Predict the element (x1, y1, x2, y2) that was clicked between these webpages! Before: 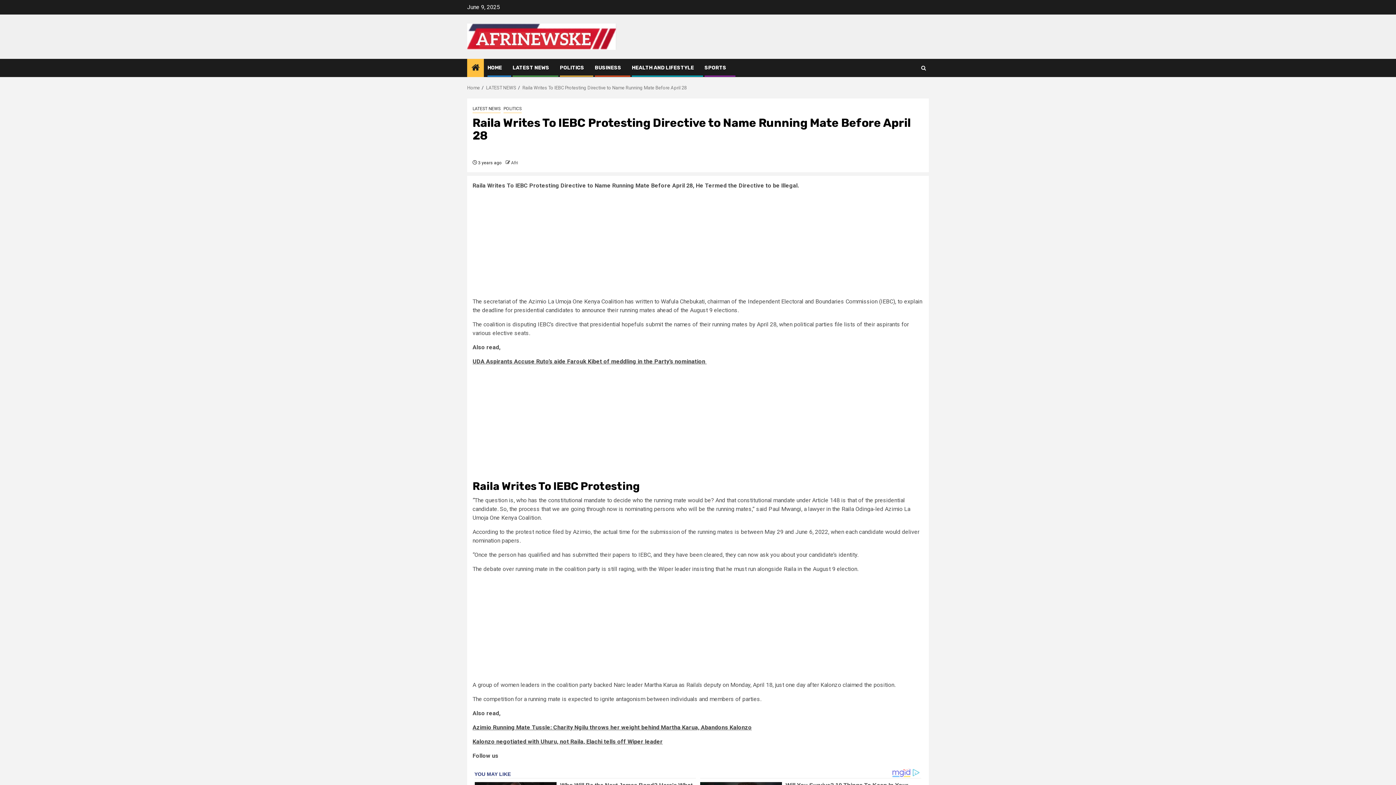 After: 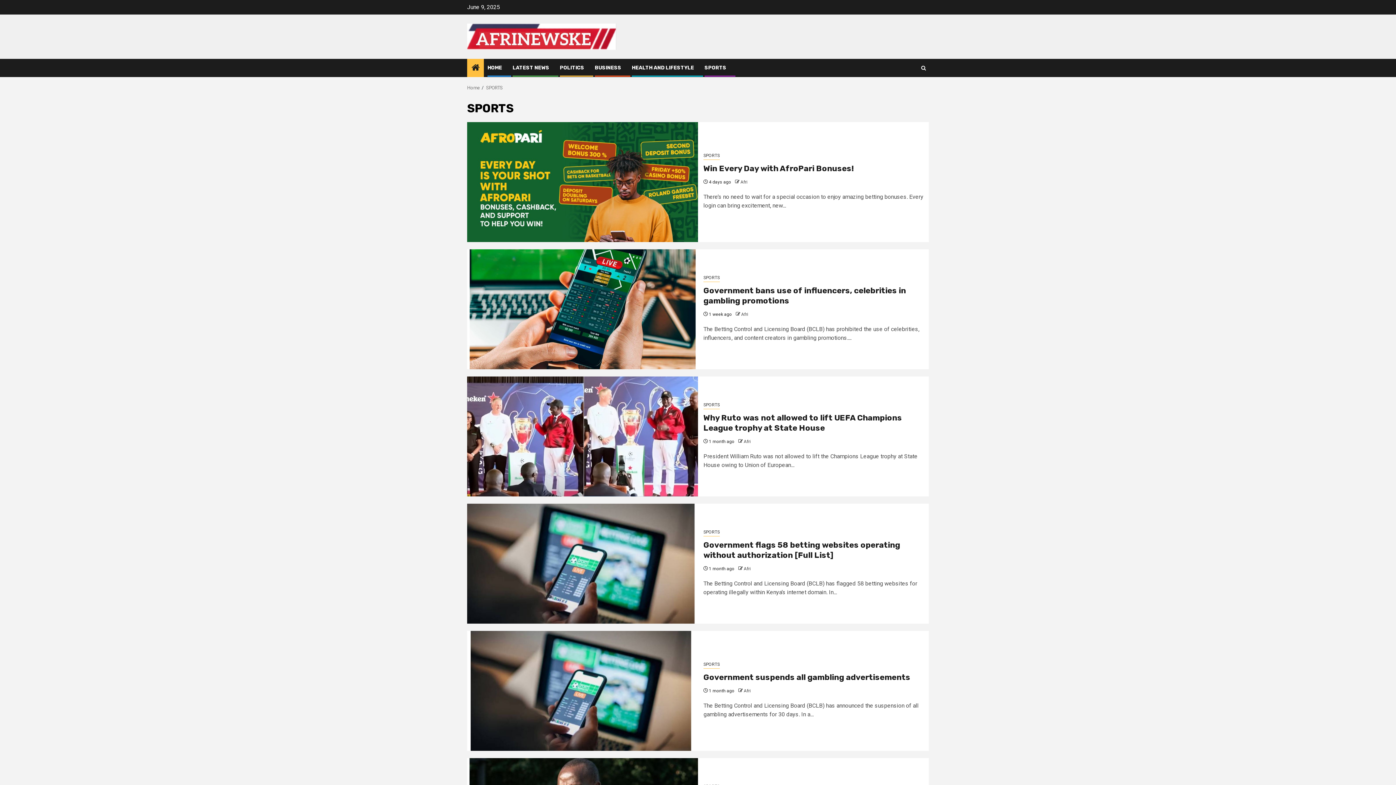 Action: bbox: (704, 64, 726, 70) label: SPORTS